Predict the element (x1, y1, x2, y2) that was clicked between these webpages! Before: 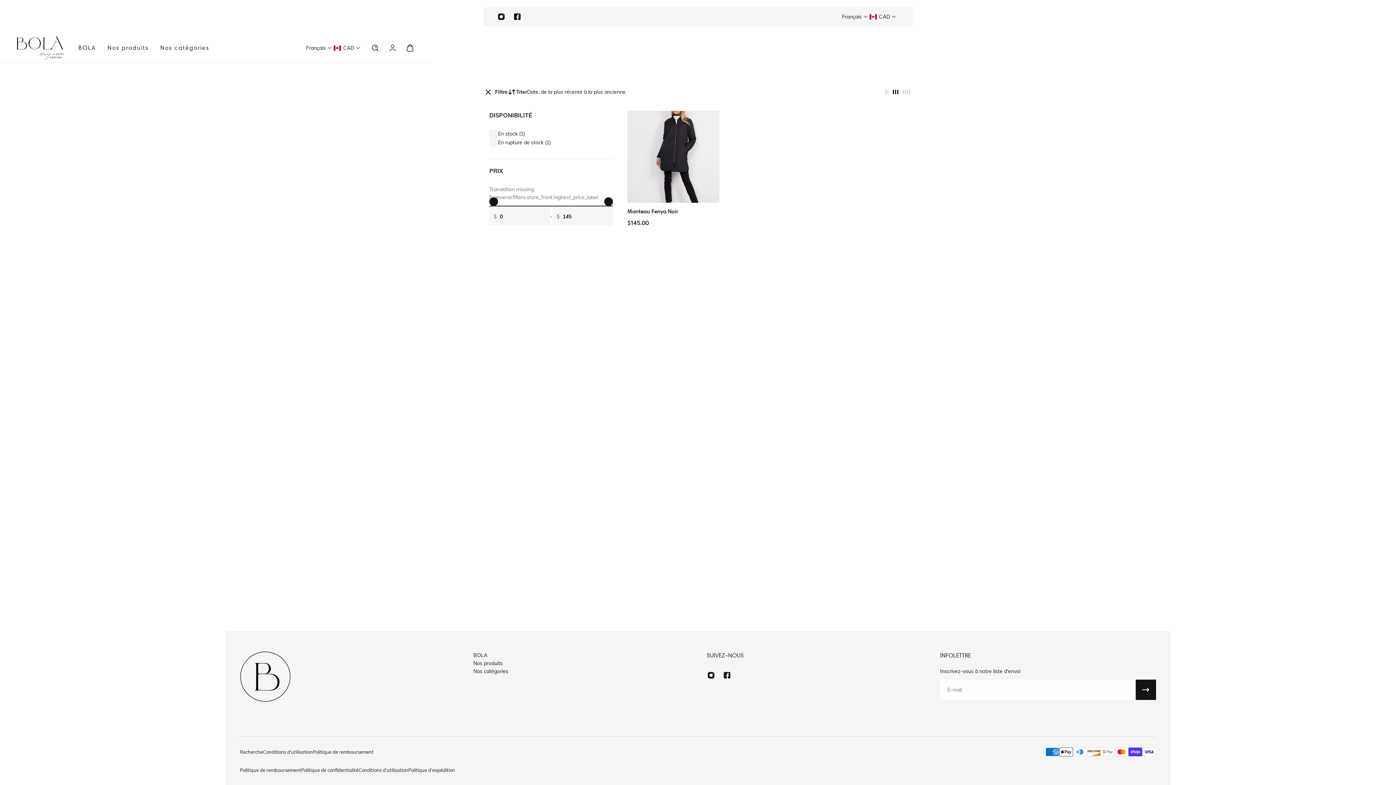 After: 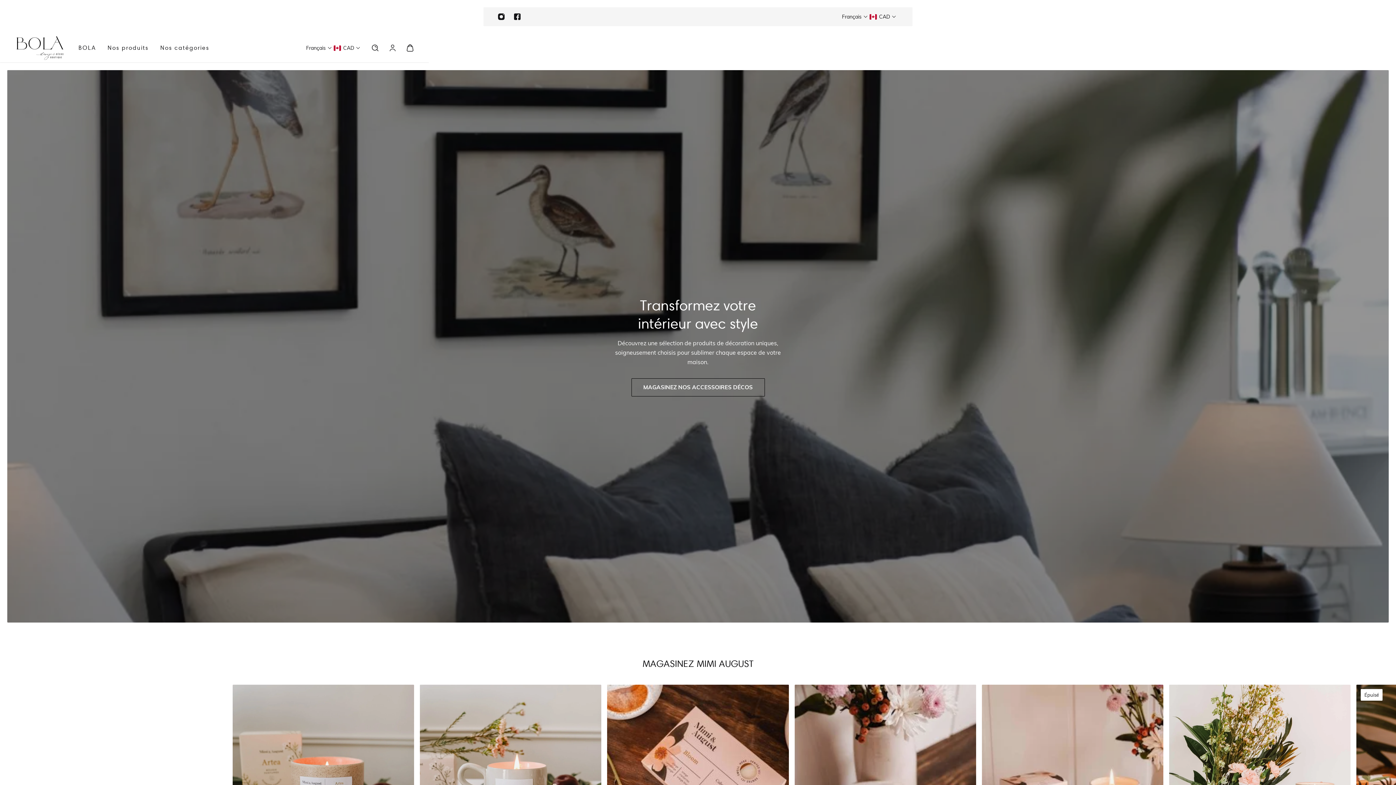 Action: label: BOLA bbox: (72, 33, 101, 62)